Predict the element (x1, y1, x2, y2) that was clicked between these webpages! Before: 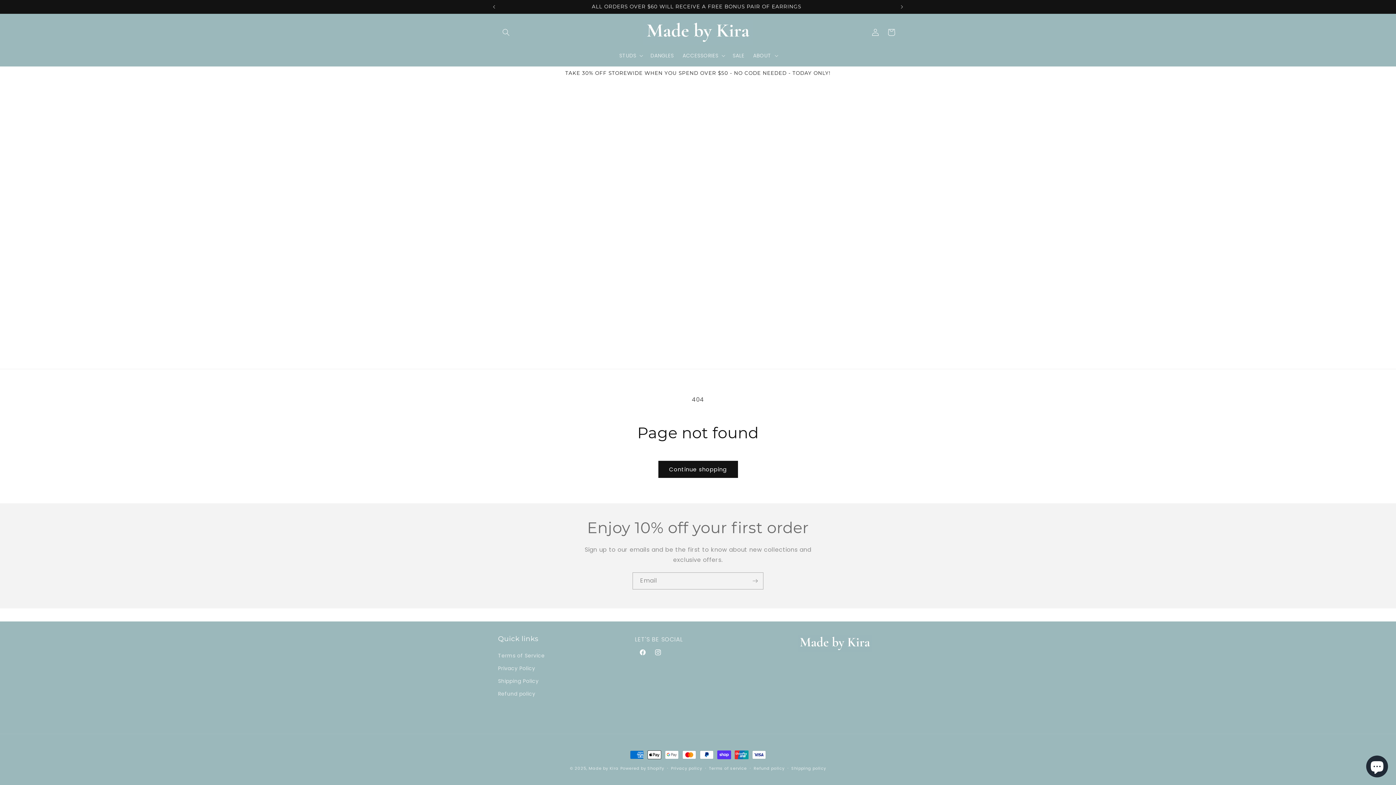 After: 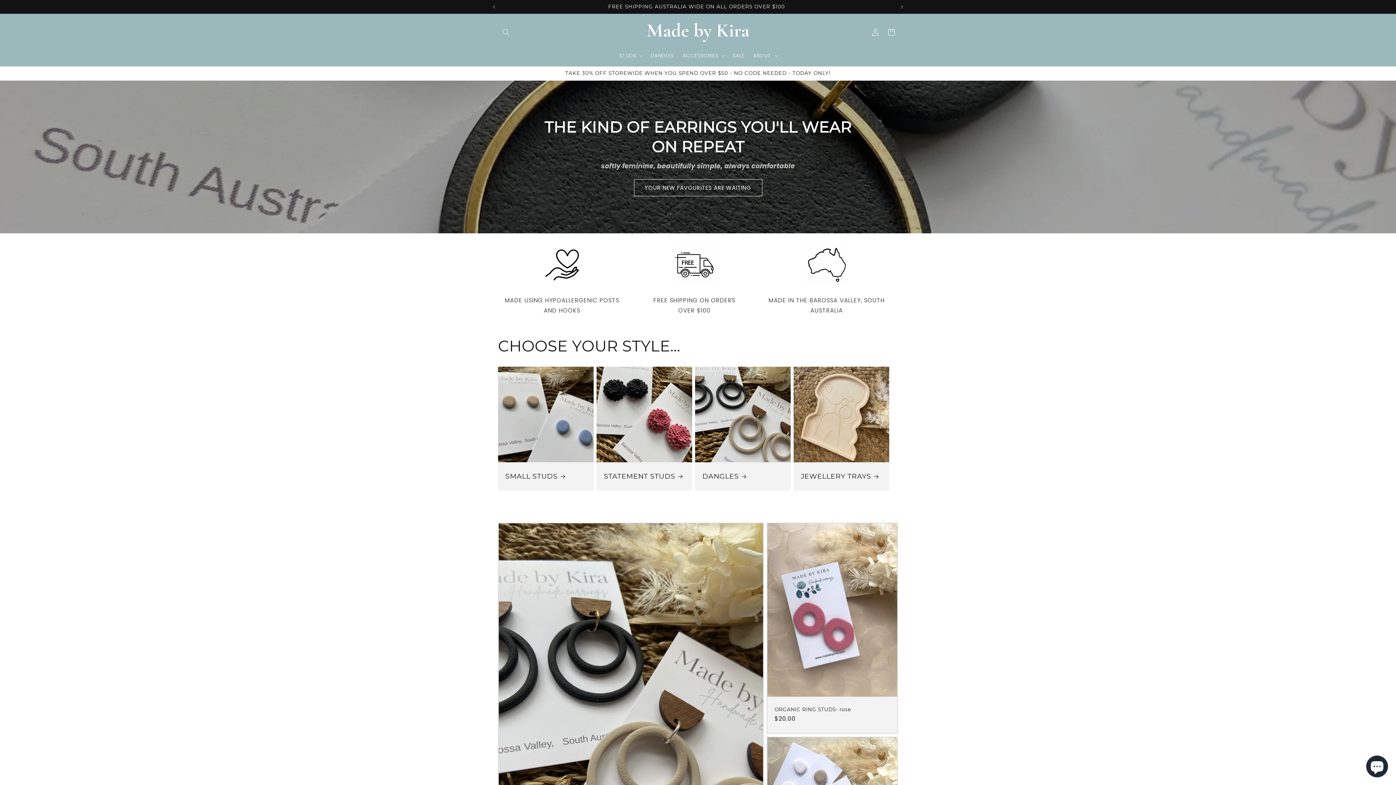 Action: bbox: (640, 16, 755, 47)